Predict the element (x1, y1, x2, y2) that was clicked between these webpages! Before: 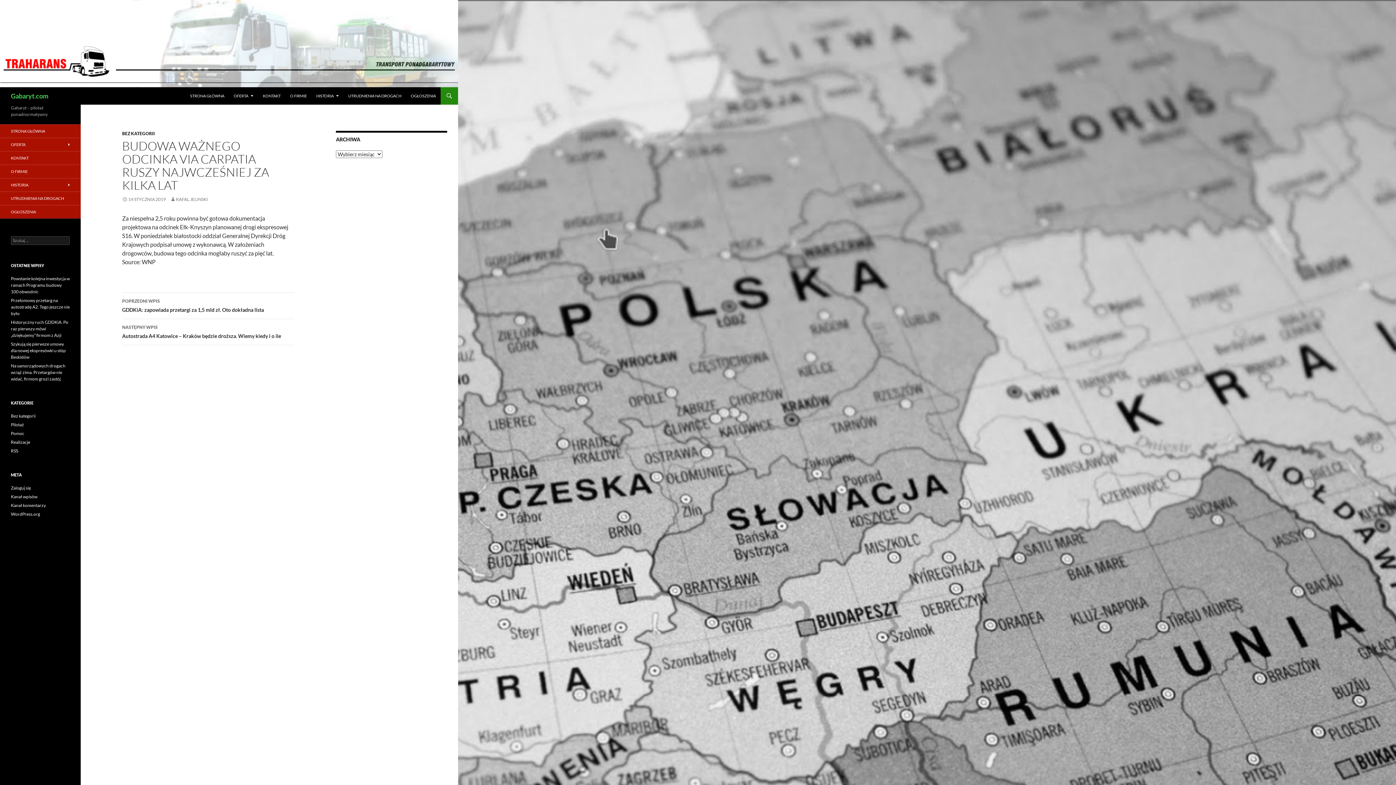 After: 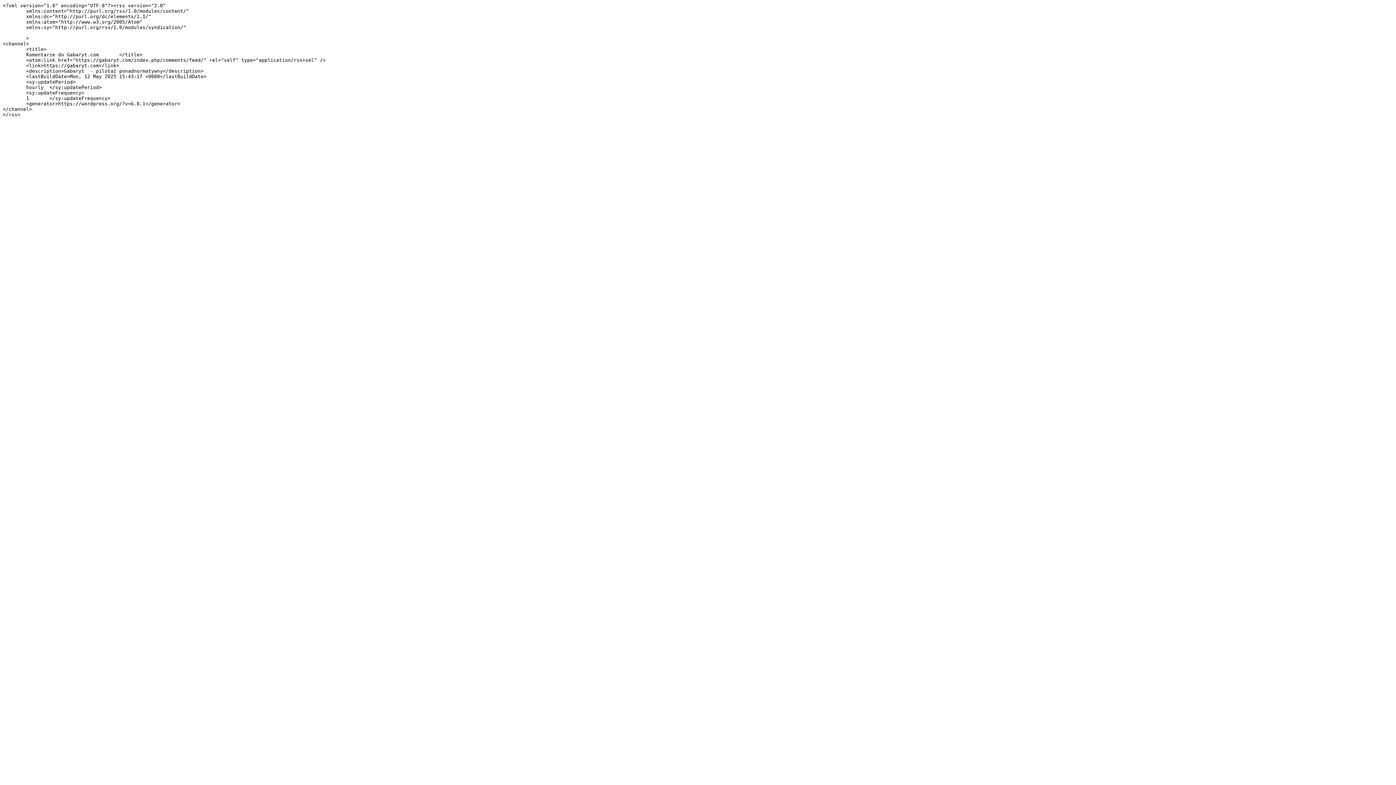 Action: label: Kanał komentarzy bbox: (10, 502, 45, 508)